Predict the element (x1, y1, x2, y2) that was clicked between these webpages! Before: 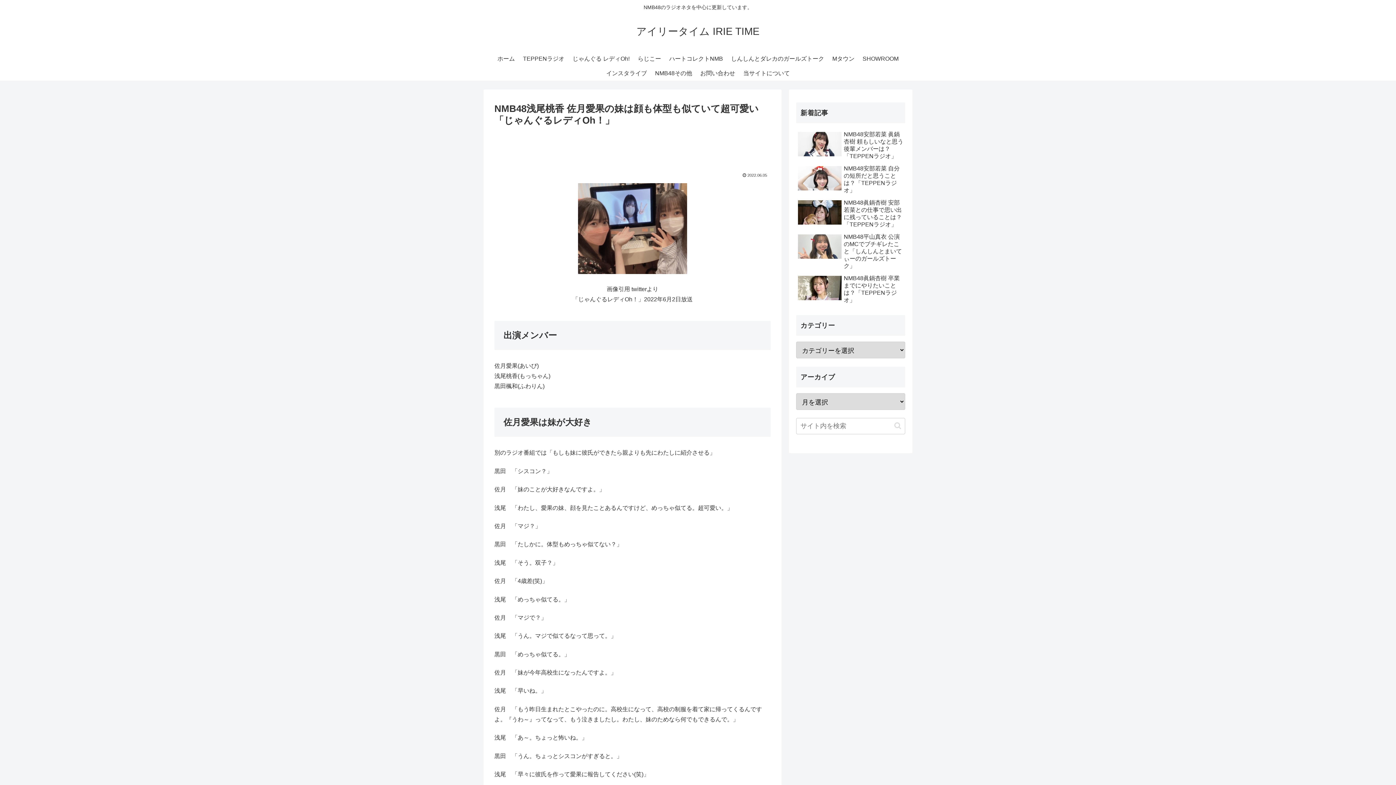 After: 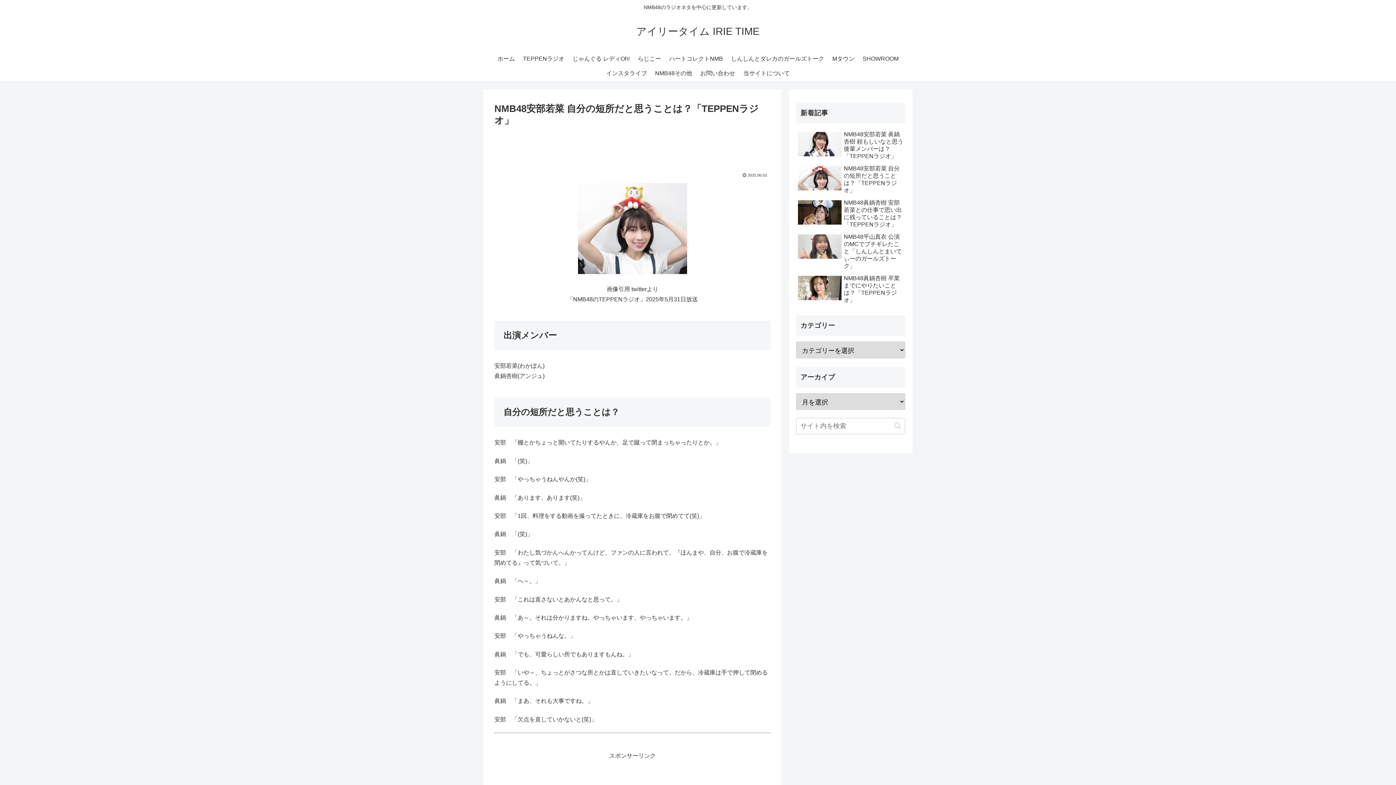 Action: label: NMB48安部若菜 自分の短所だと思うことは？「TEPPENラジオ」 bbox: (796, 163, 905, 195)